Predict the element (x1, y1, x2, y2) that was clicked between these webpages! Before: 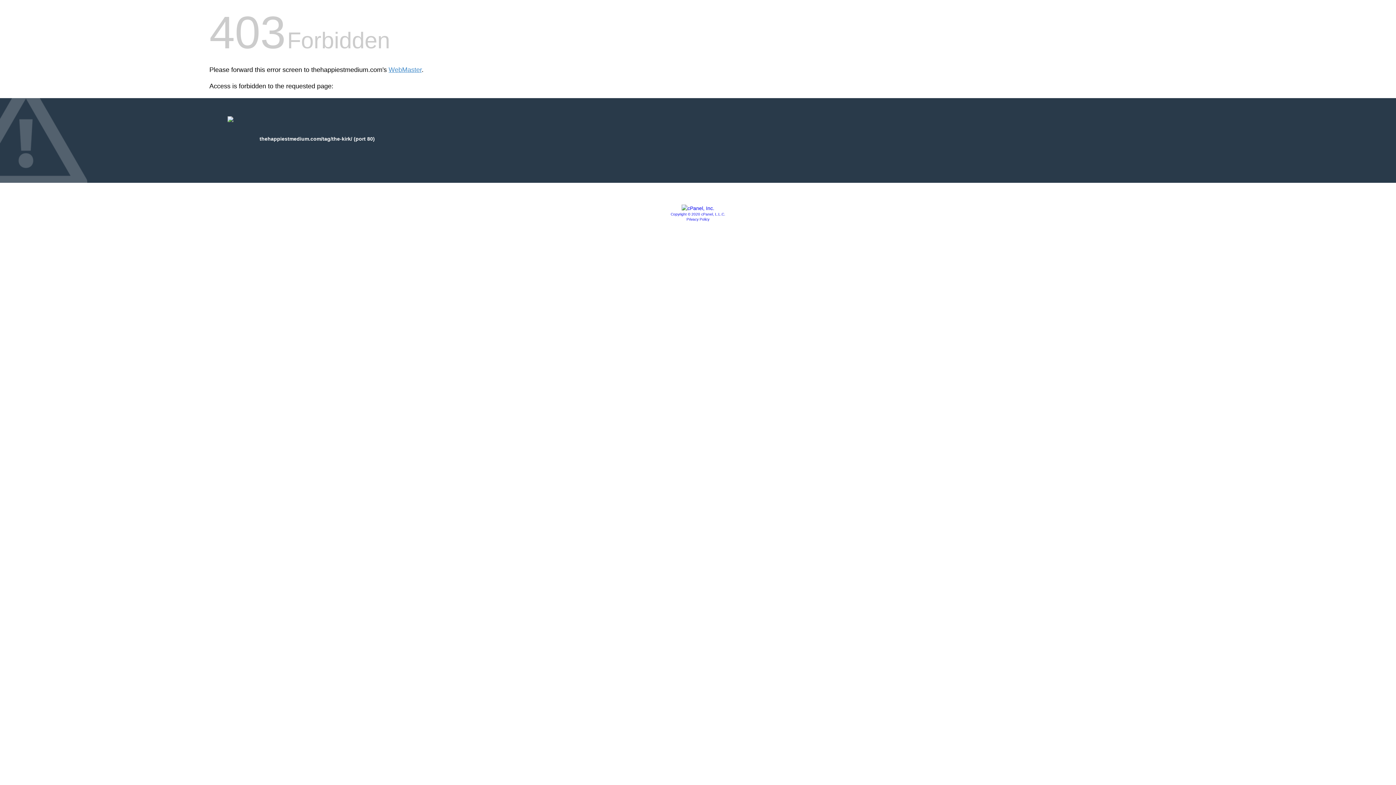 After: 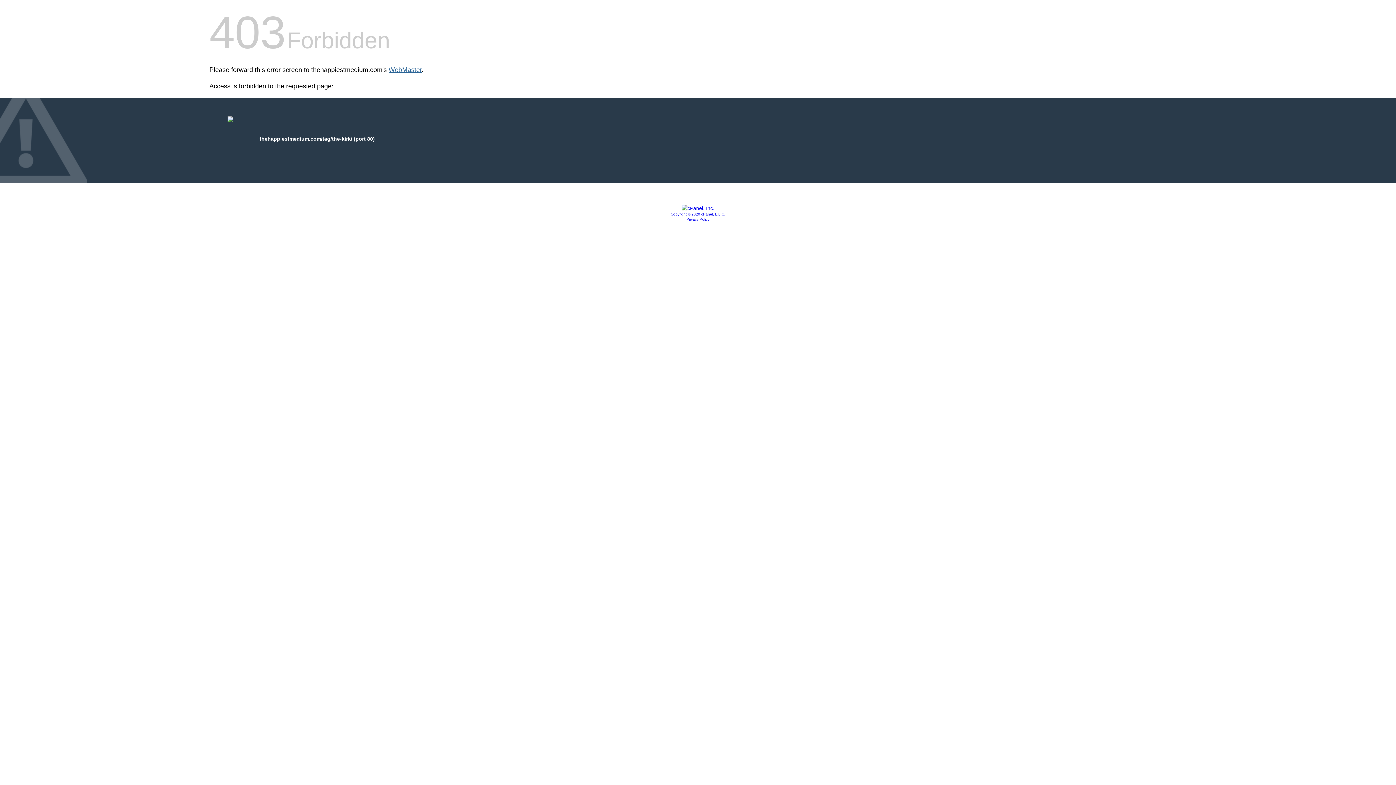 Action: bbox: (388, 66, 421, 73) label: WebMaster